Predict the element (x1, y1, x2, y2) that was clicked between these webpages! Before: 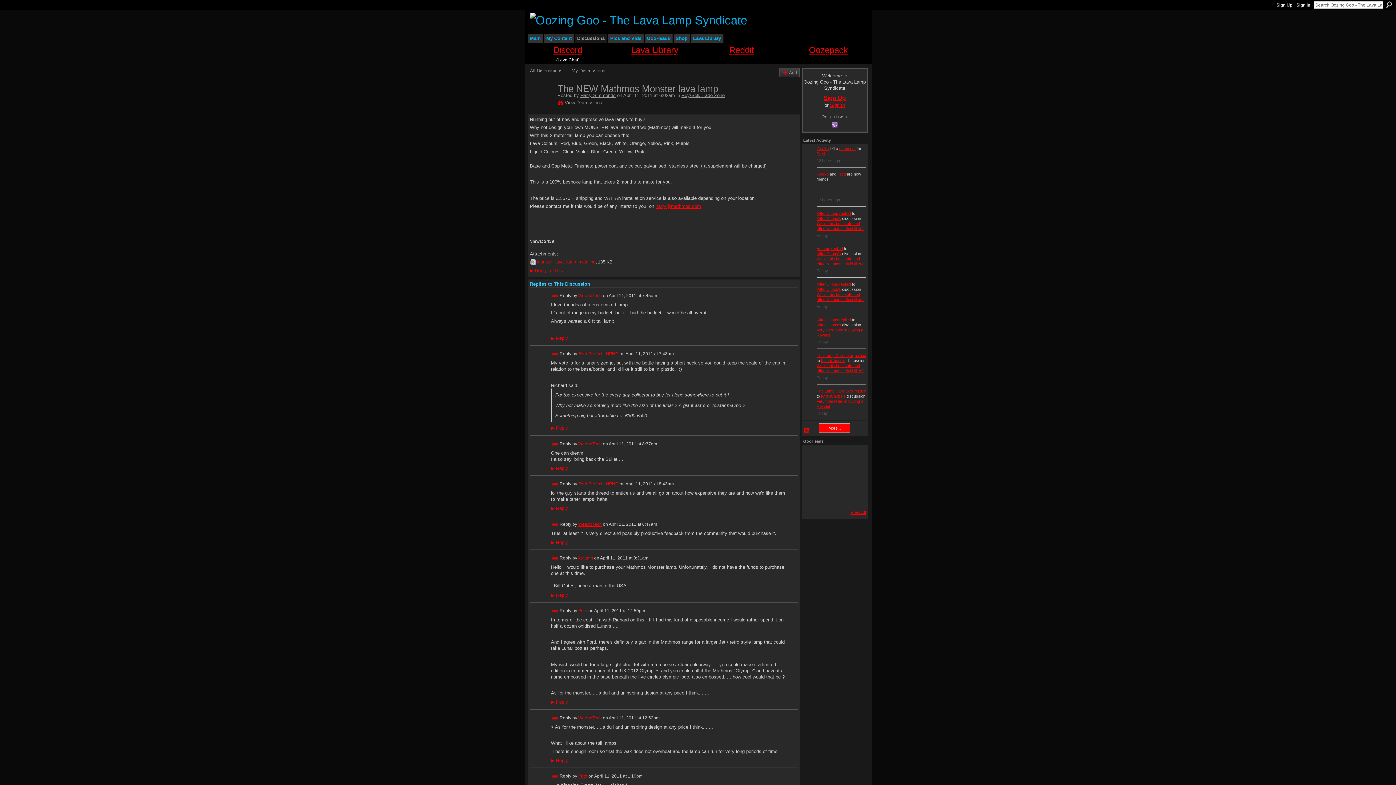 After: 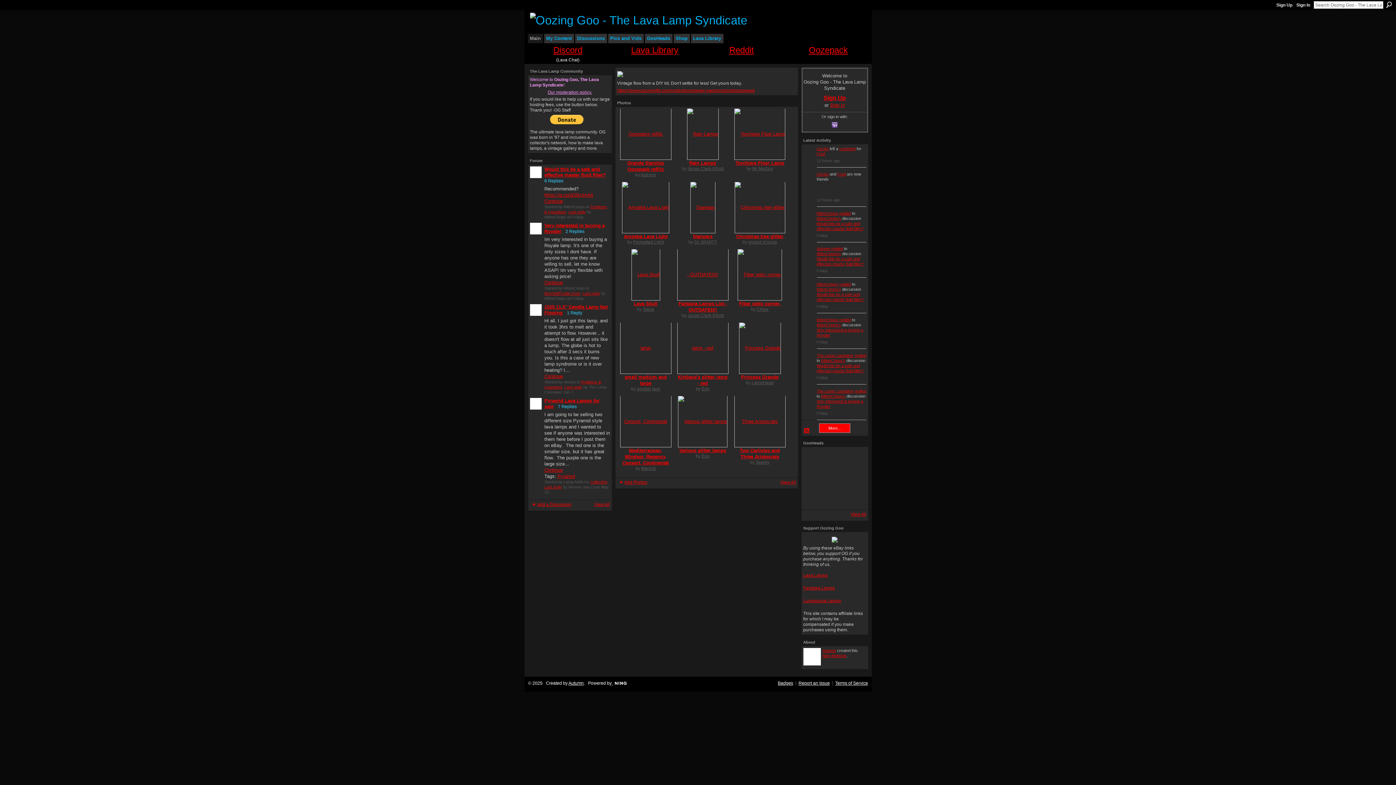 Action: bbox: (530, 13, 747, 26)